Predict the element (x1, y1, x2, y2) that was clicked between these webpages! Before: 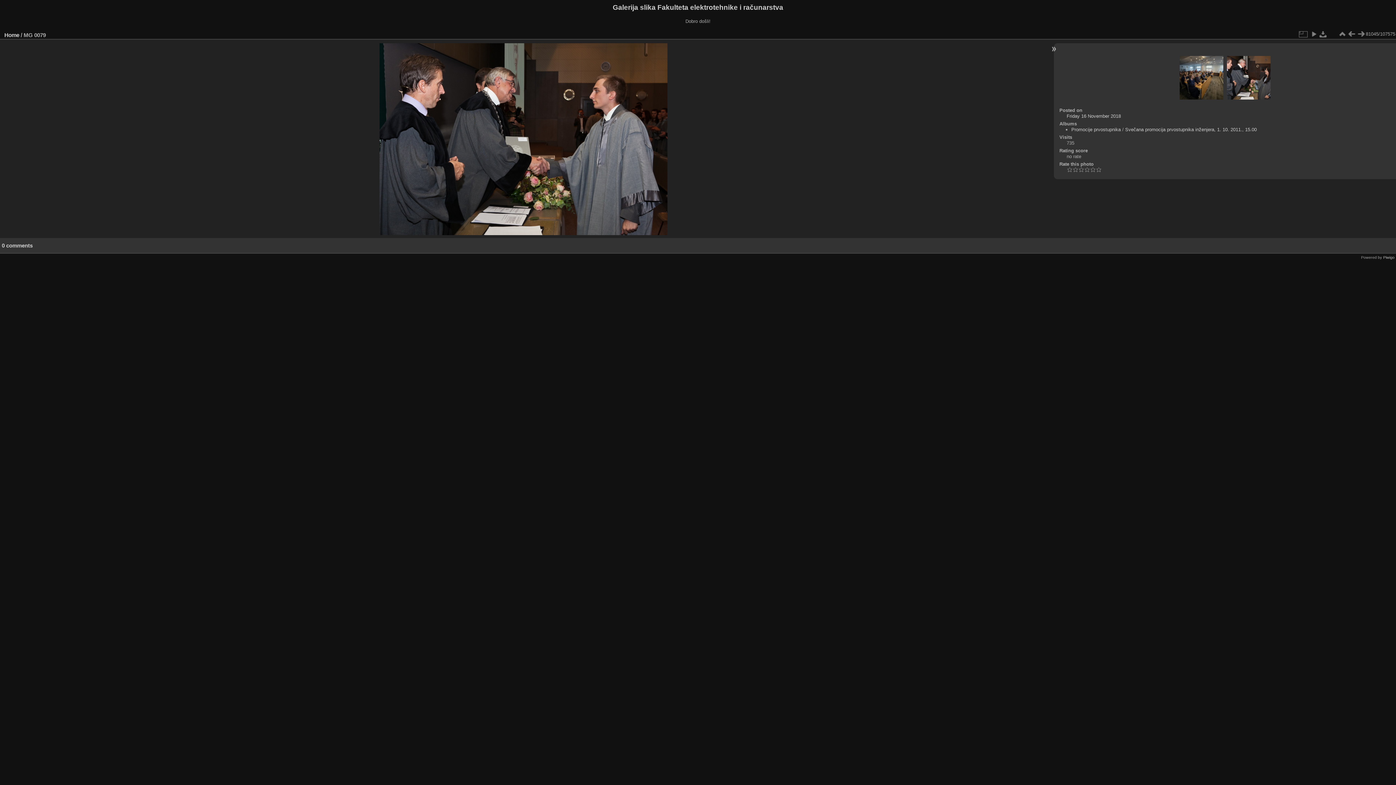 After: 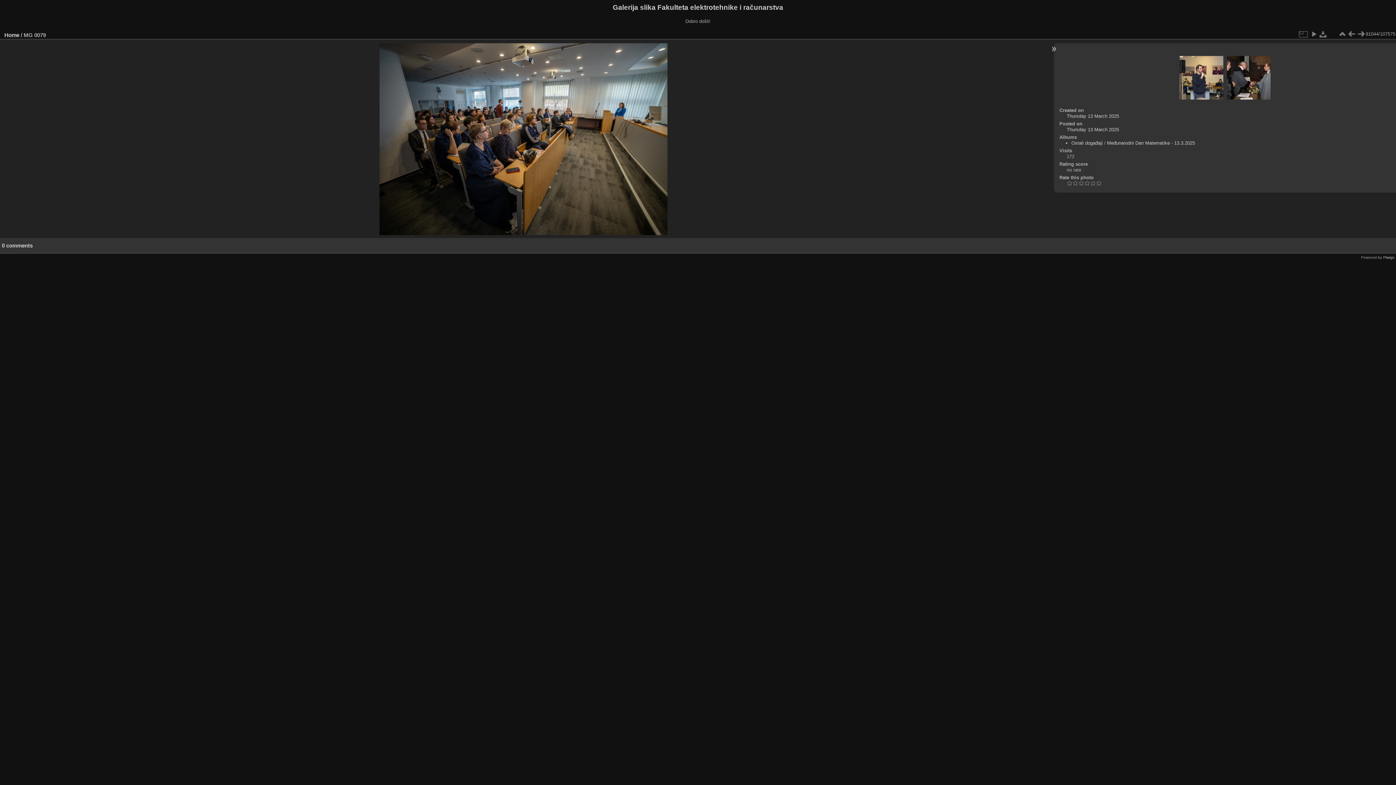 Action: bbox: (1347, 29, 1356, 38)